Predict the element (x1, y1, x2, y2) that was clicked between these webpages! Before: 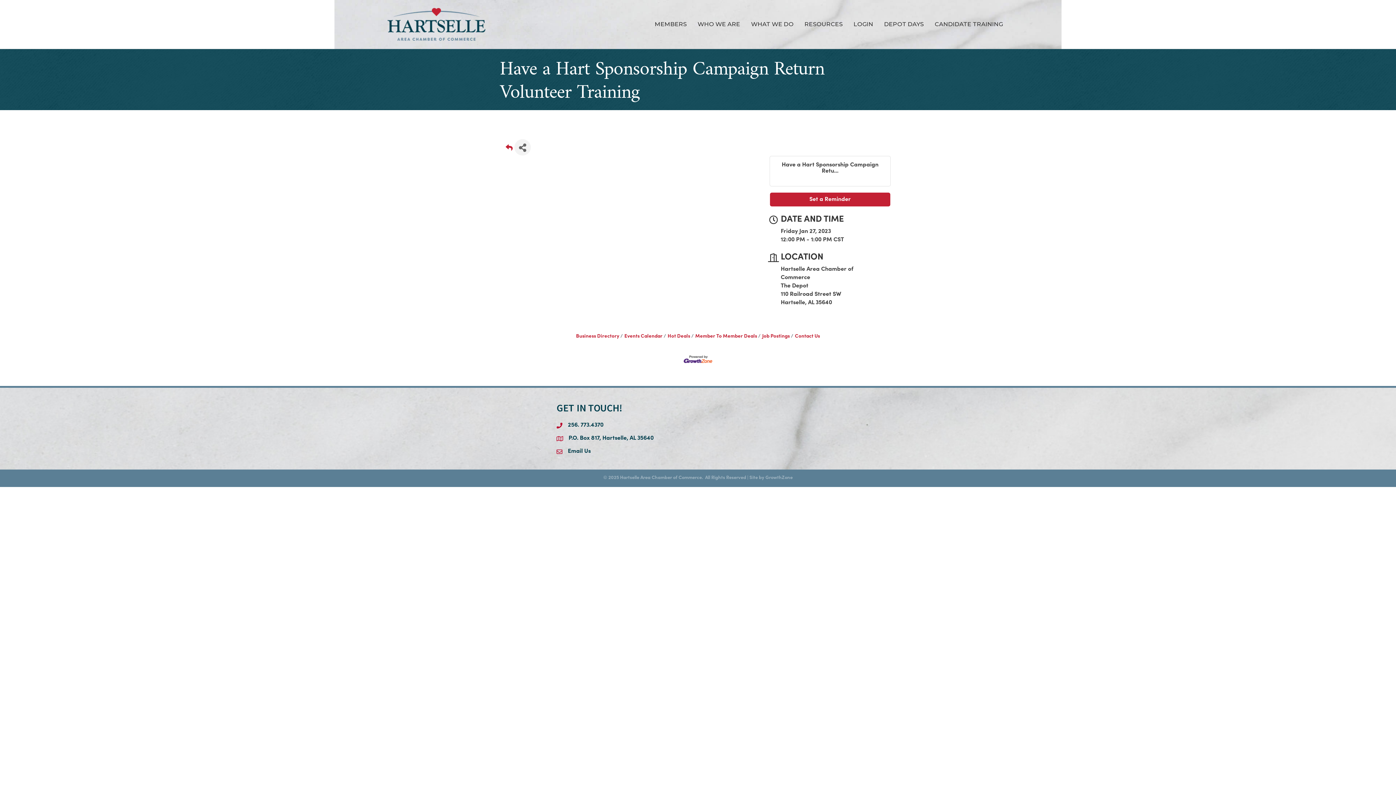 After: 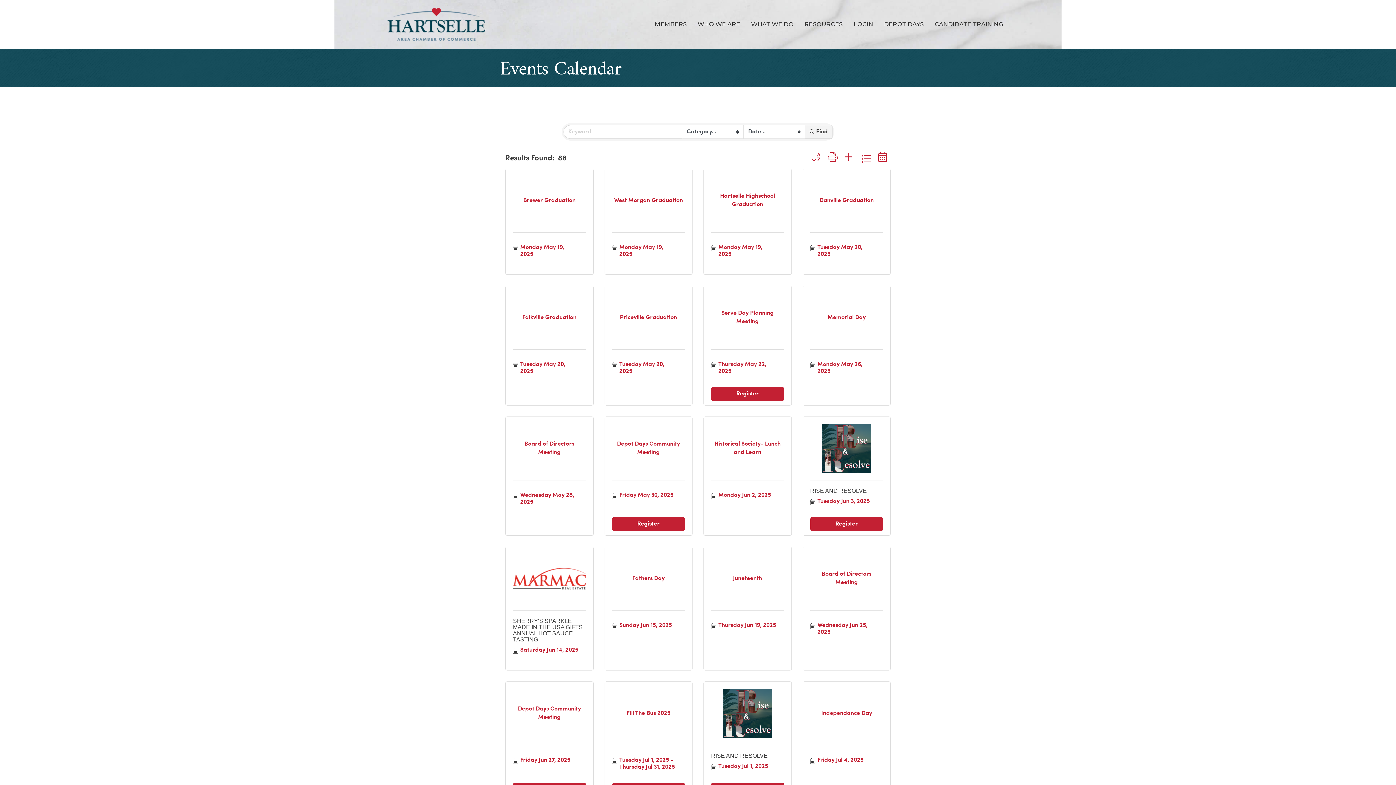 Action: label: Back Button bbox: (505, 143, 512, 155)